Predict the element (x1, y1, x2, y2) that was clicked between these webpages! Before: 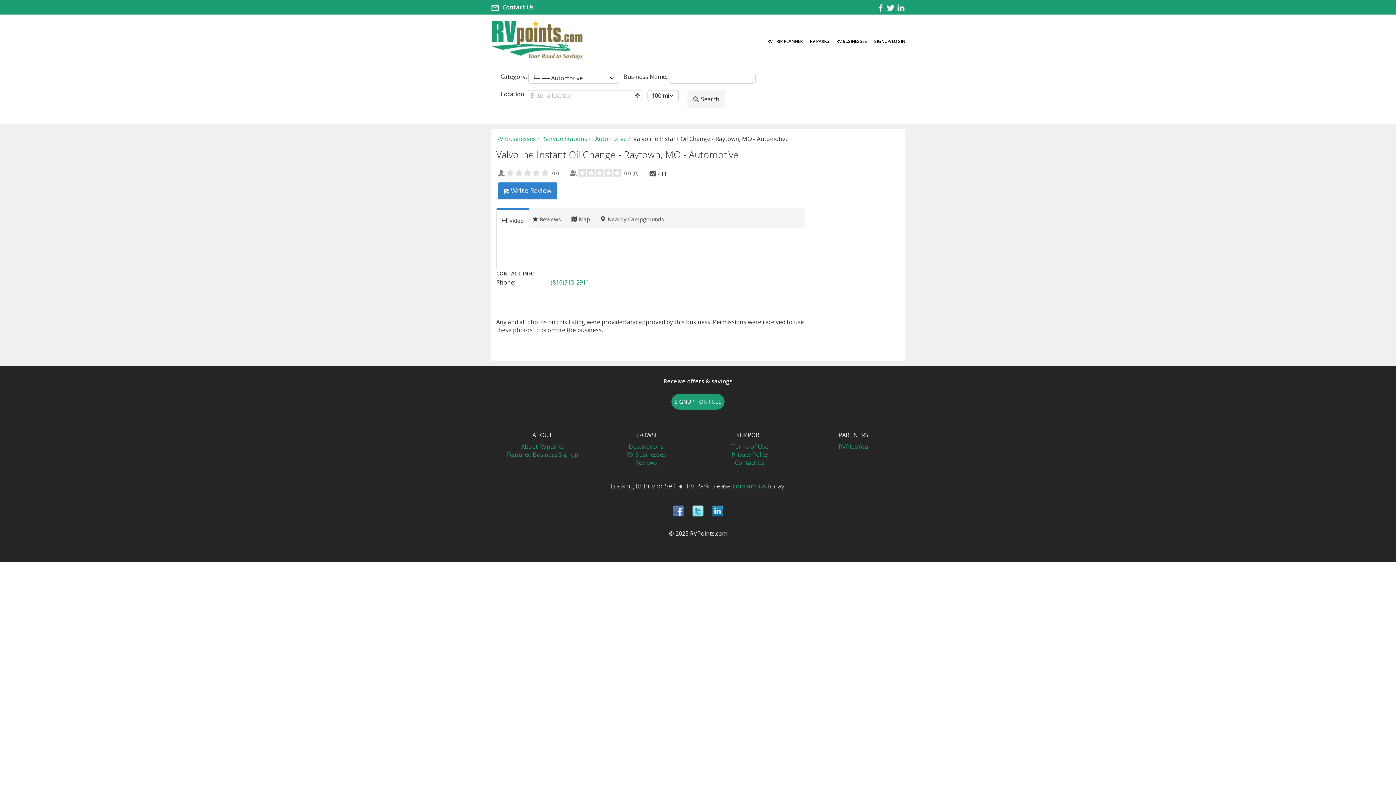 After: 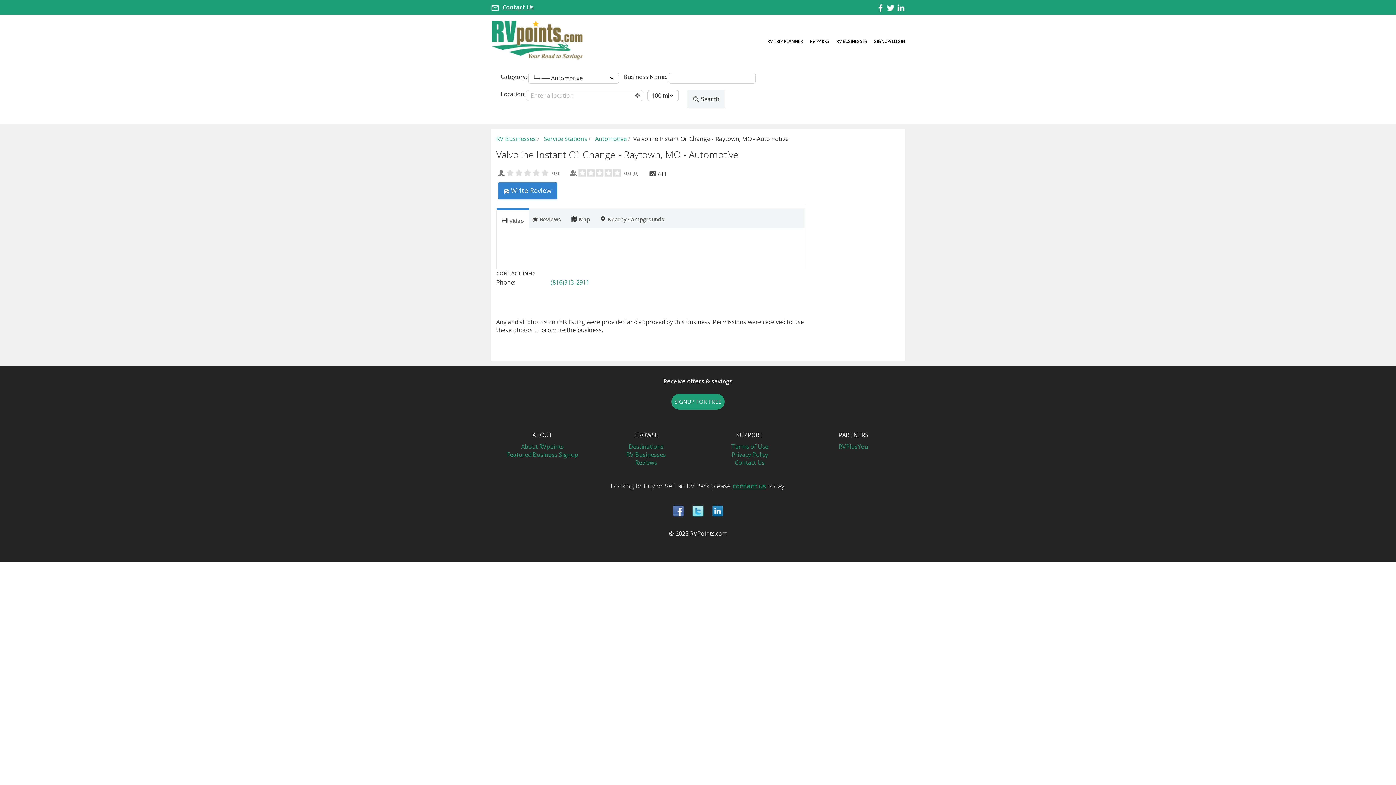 Action: bbox: (876, 3, 885, 11)